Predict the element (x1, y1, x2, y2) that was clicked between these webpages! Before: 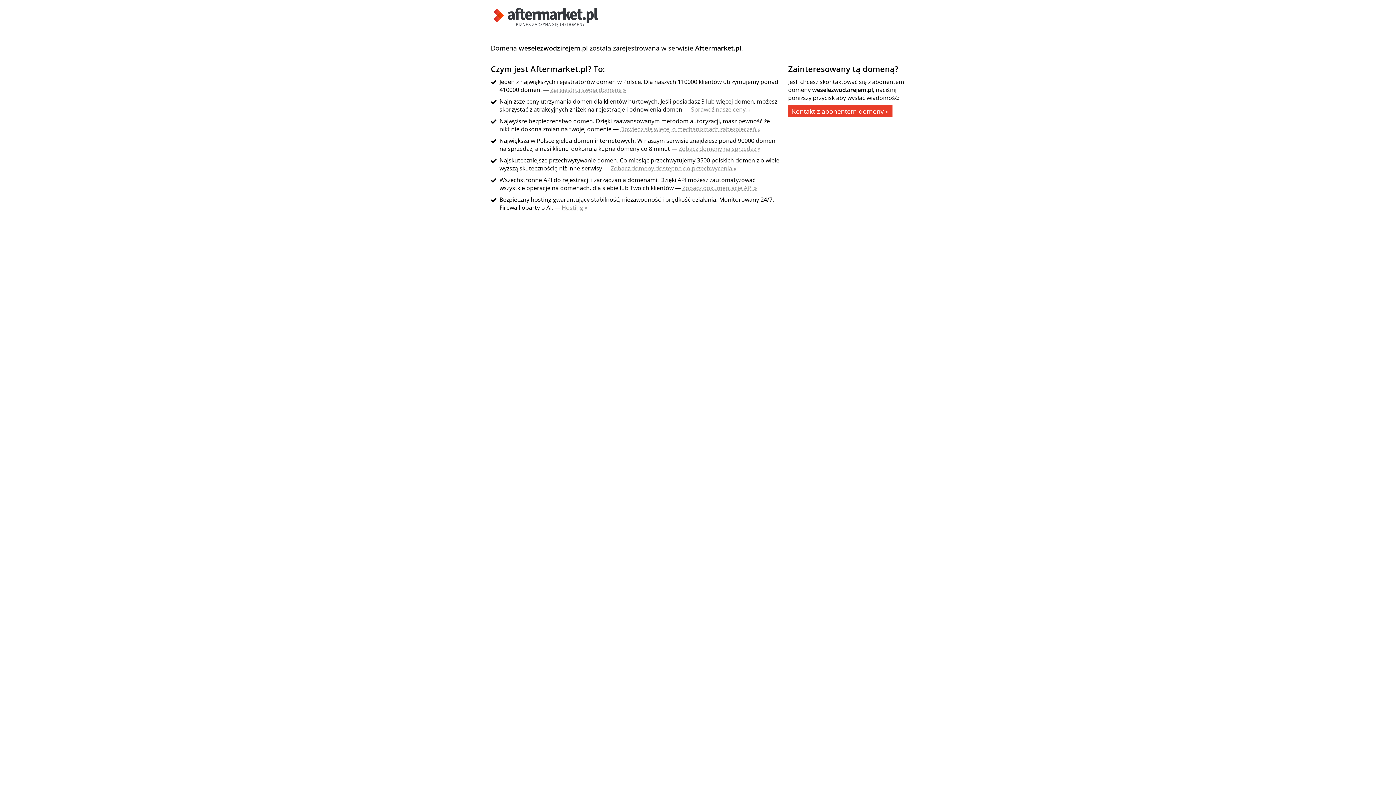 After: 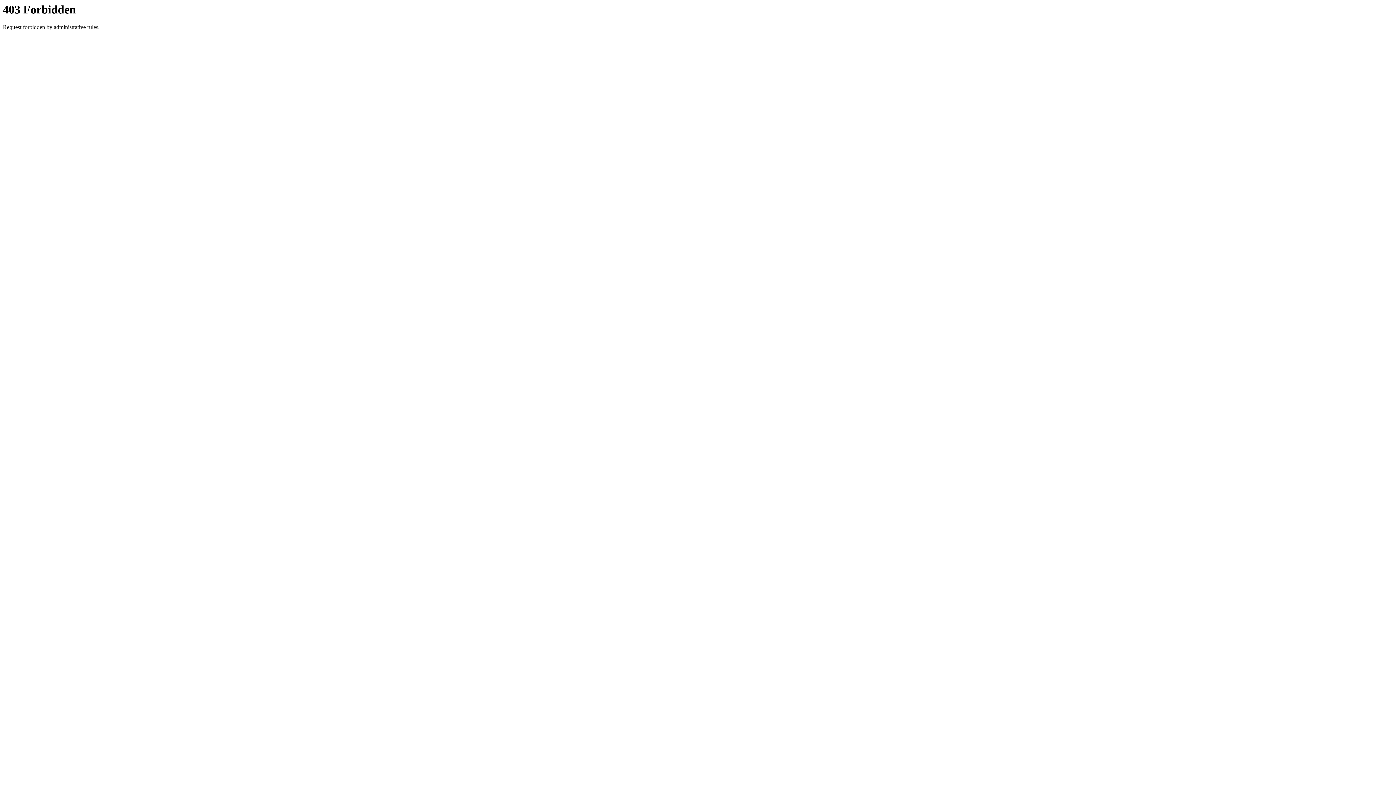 Action: bbox: (788, 105, 892, 117) label: Kontakt z abonentem domeny »